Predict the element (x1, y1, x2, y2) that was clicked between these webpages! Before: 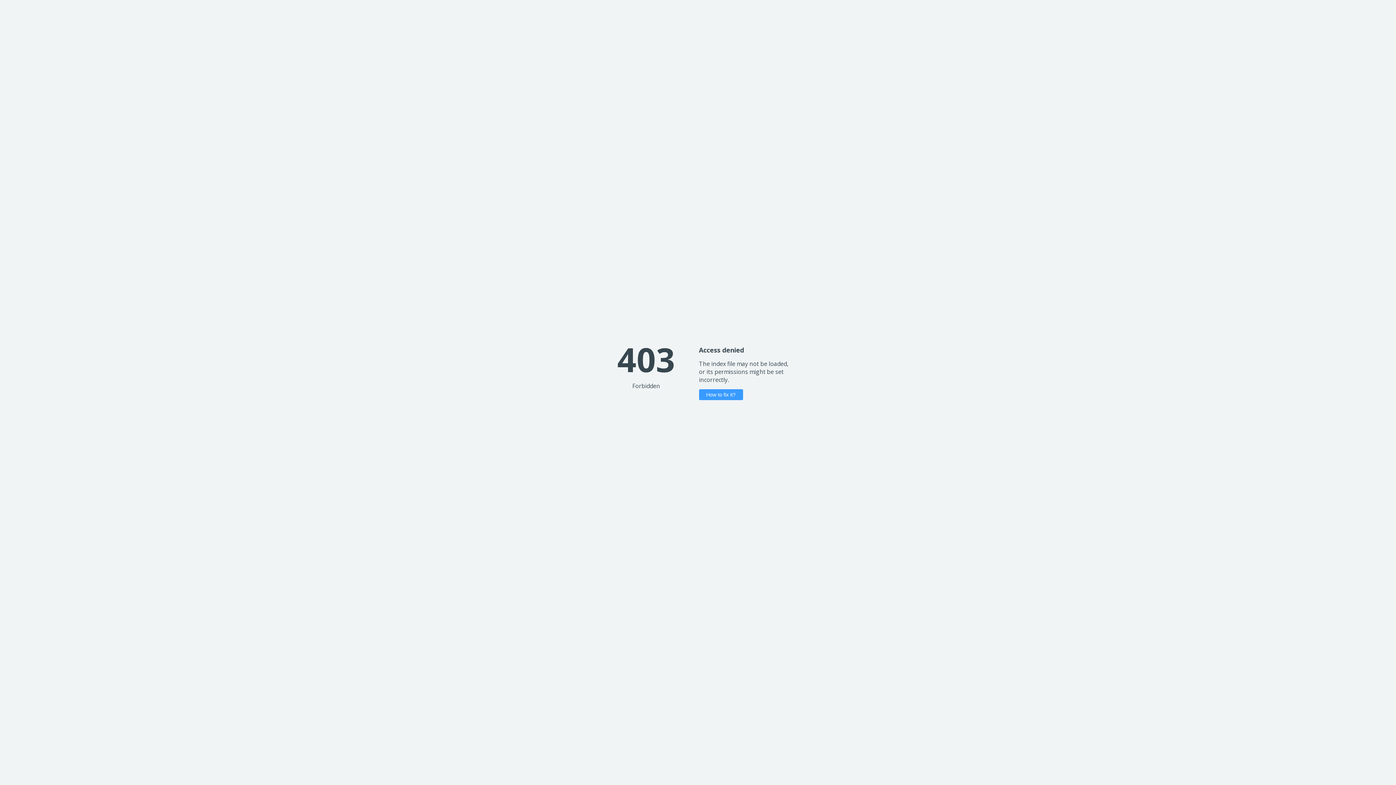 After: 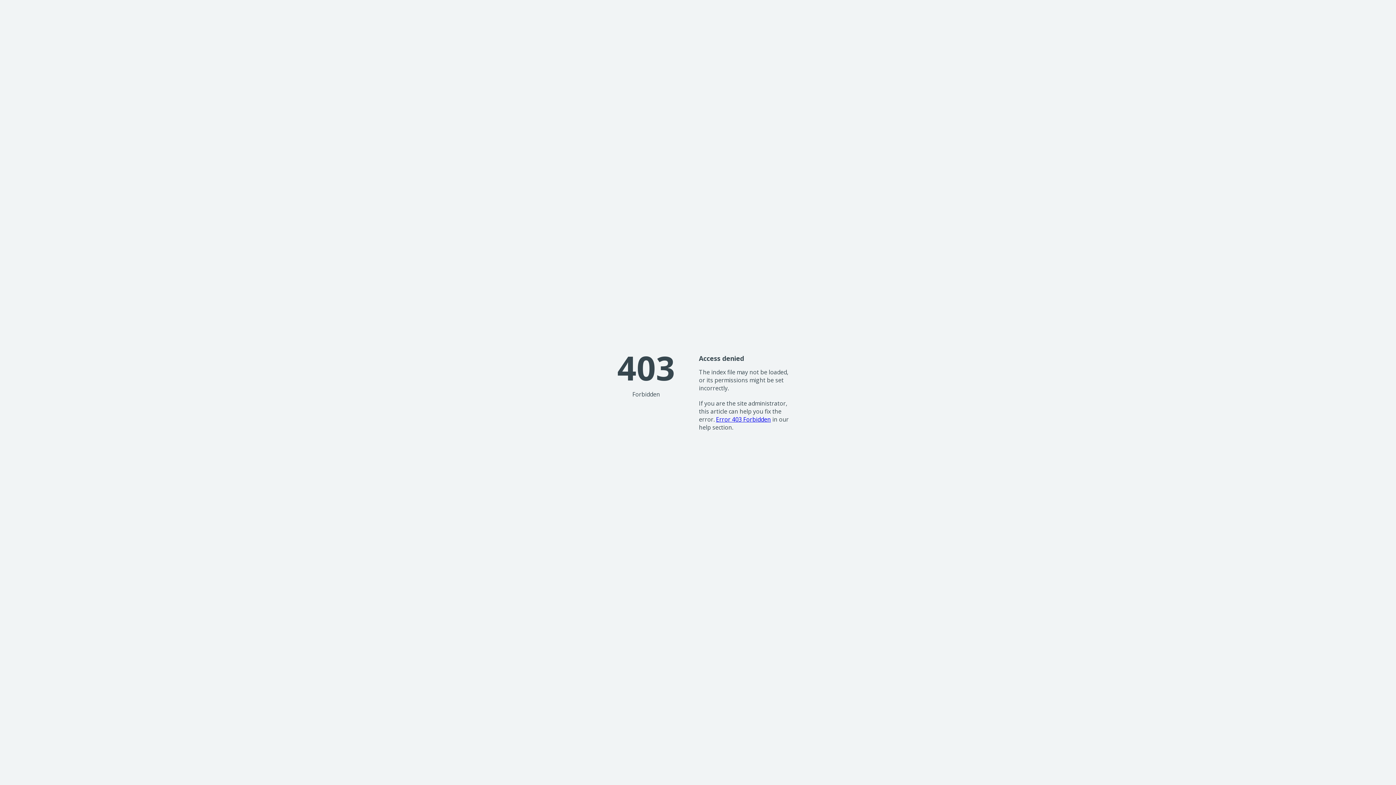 Action: bbox: (699, 389, 743, 400) label: How to fix it?